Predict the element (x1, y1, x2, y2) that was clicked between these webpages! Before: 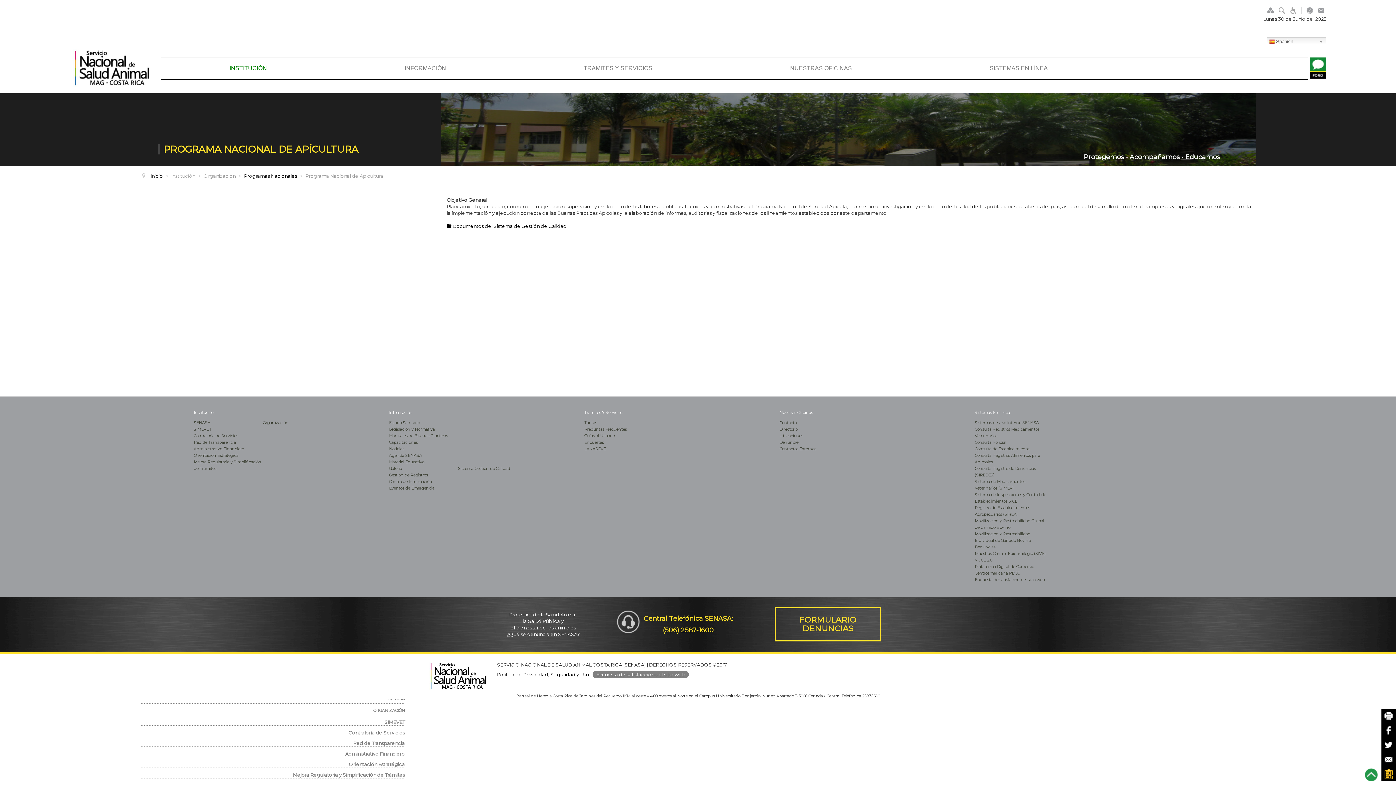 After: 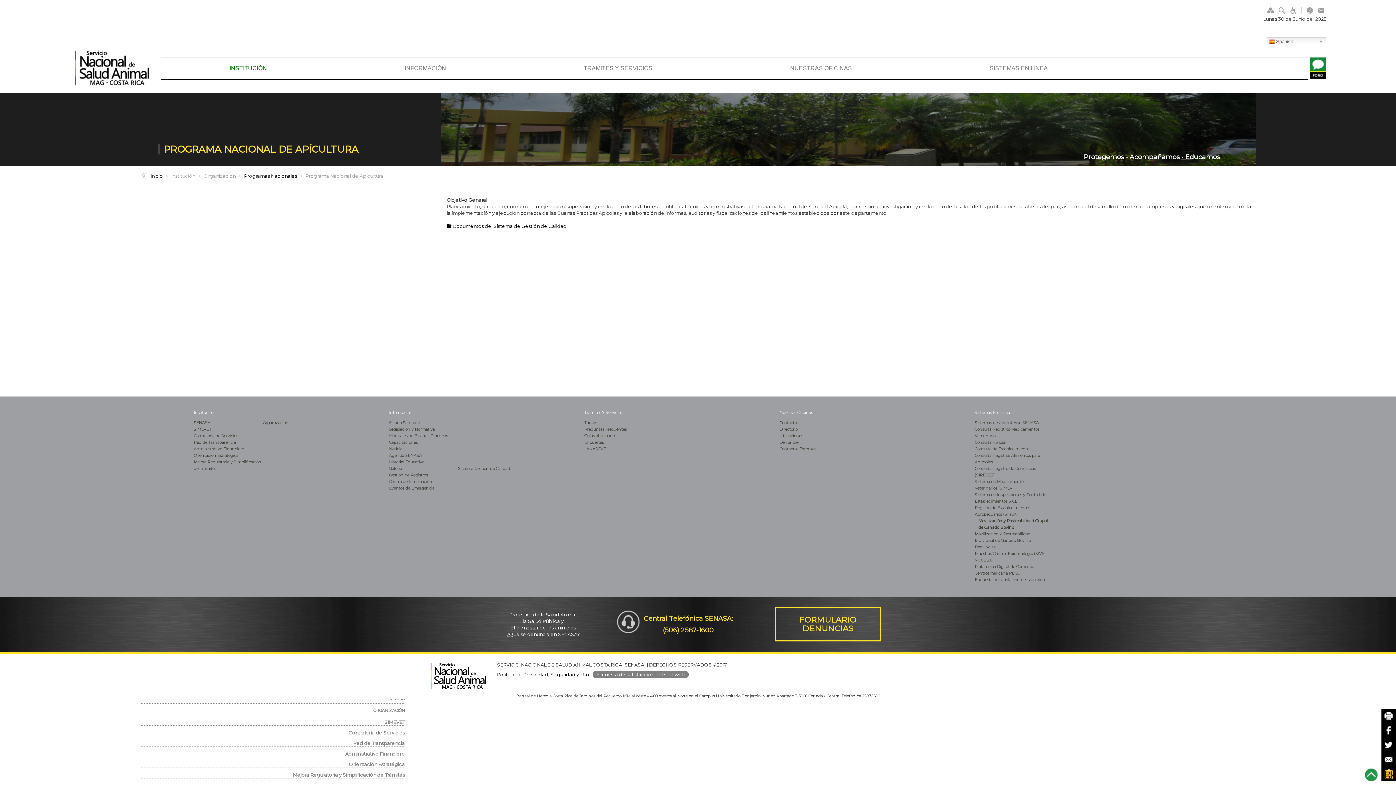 Action: bbox: (974, 517, 1047, 530) label: Movilización y Rastreabilidad Grupal de Ganado Bovino